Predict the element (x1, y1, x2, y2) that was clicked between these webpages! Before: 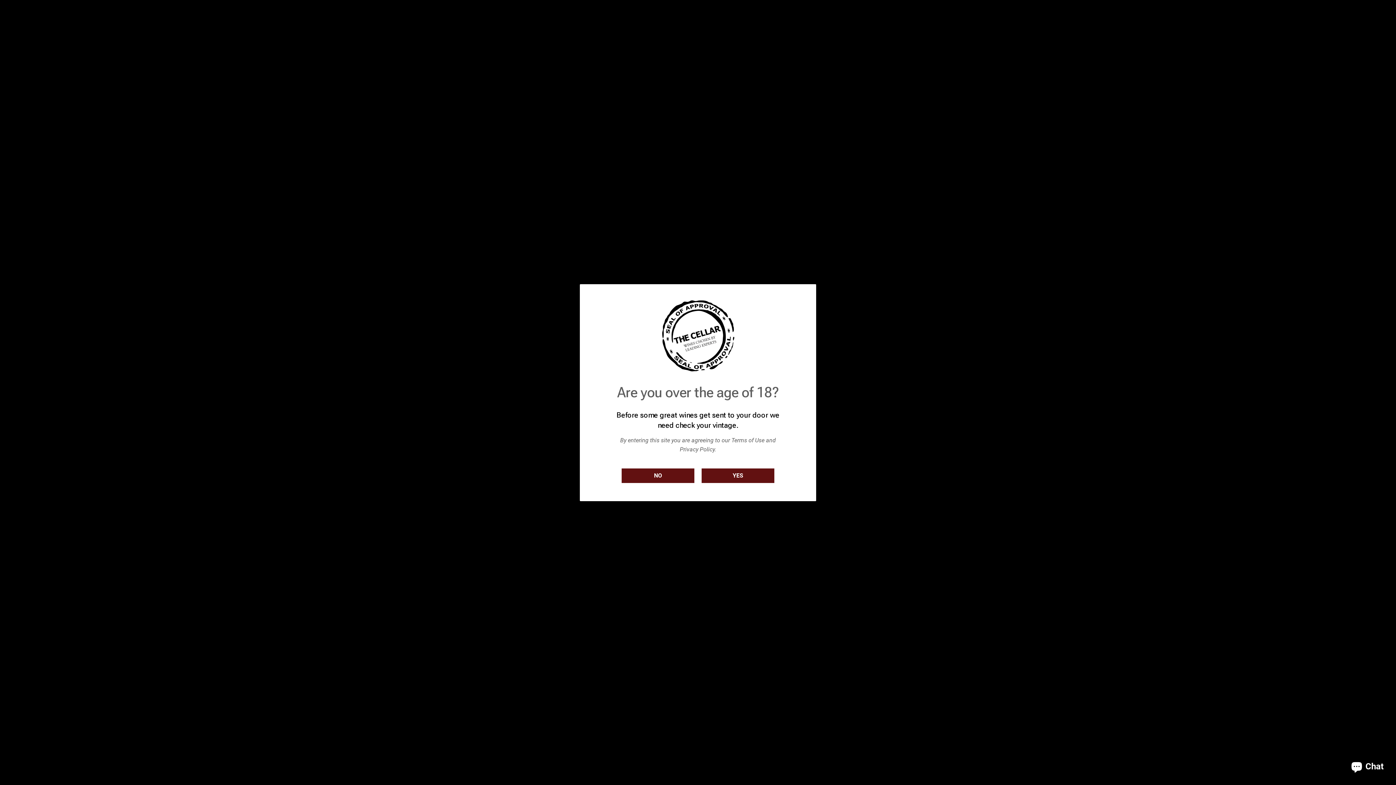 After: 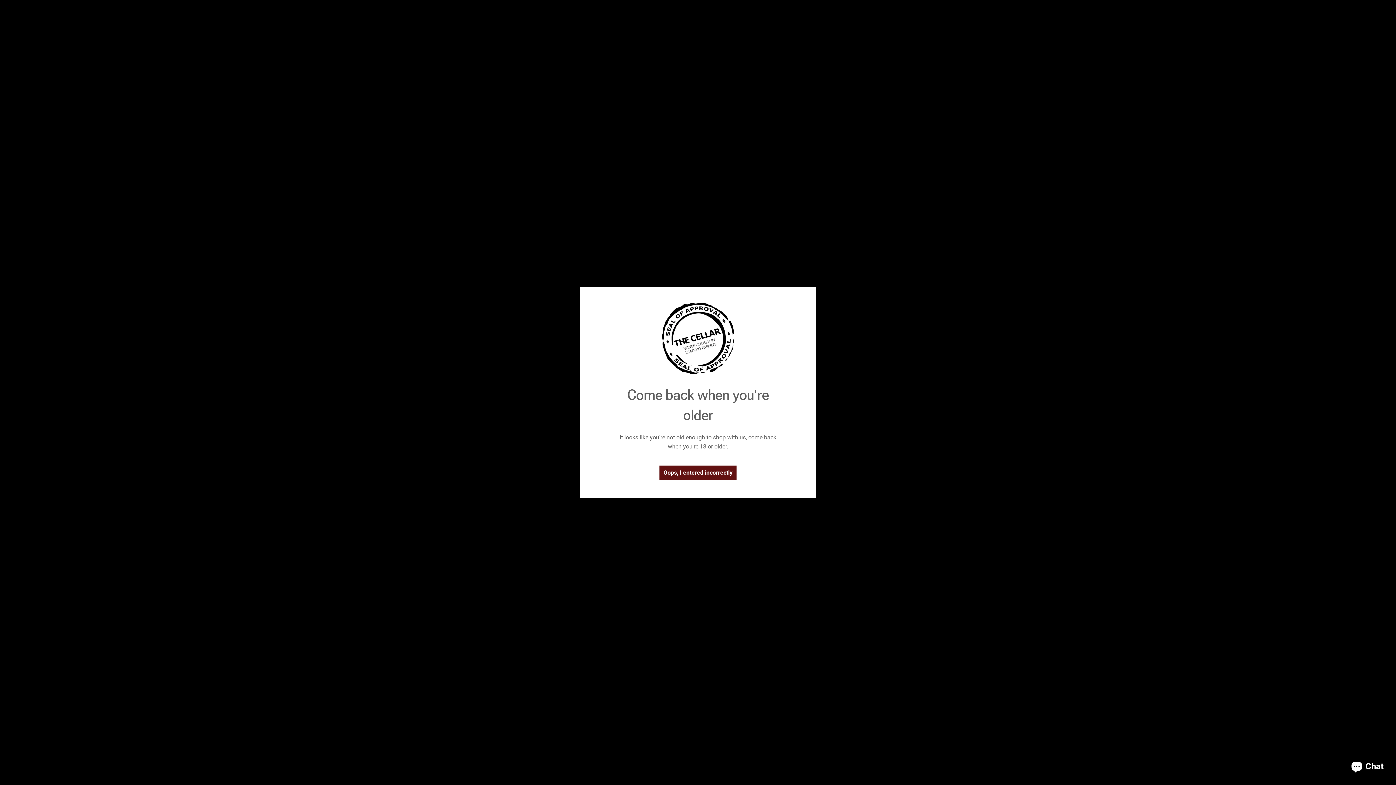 Action: bbox: (621, 468, 694, 483) label: NO